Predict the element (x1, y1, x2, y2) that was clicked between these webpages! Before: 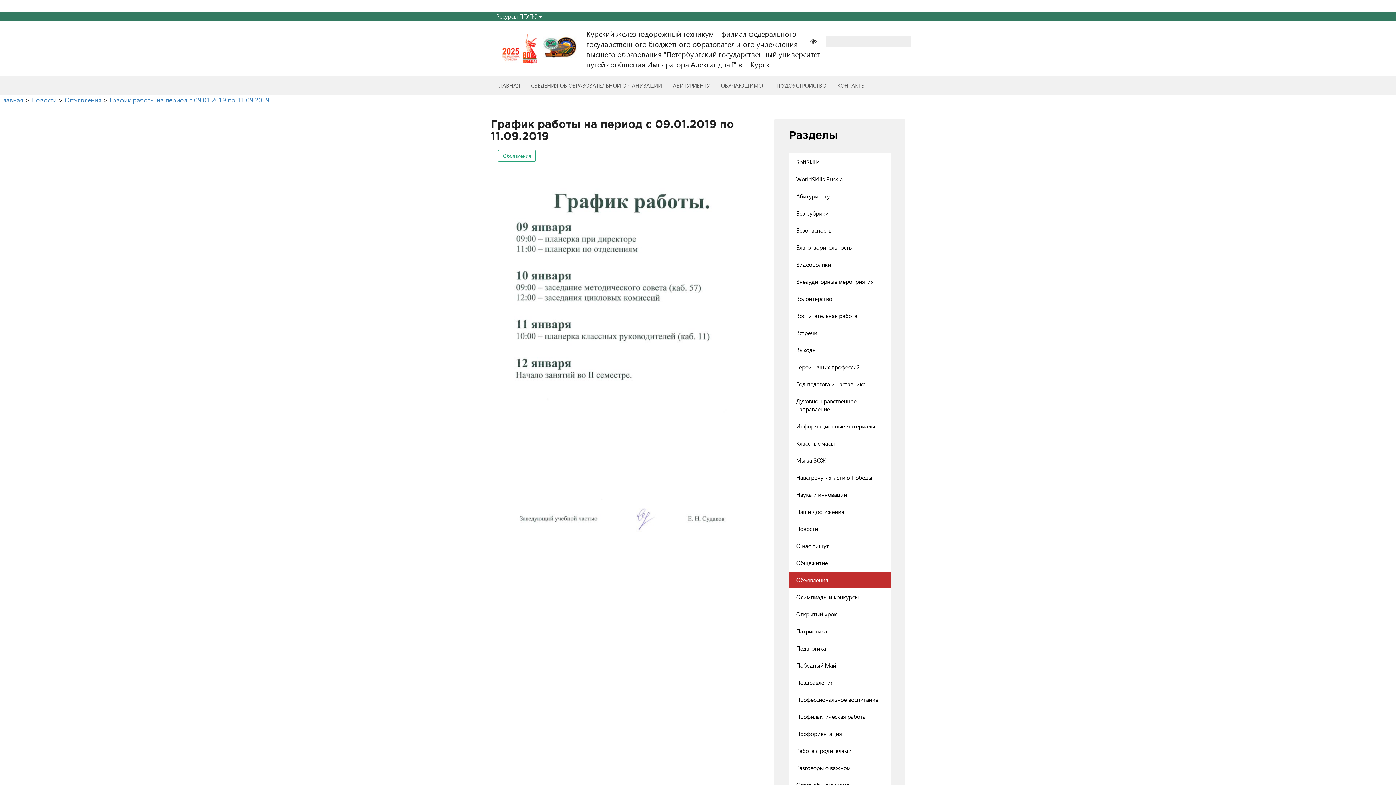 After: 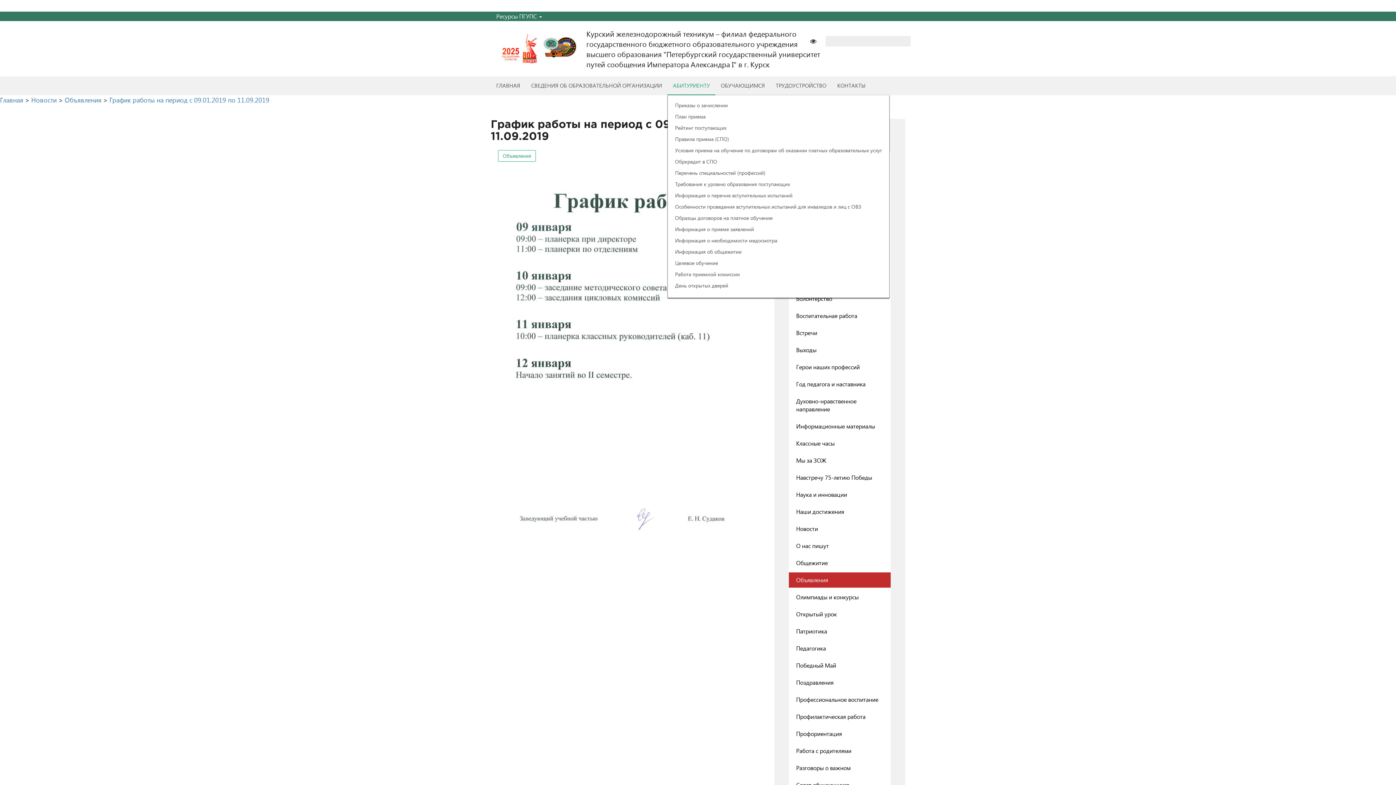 Action: label: АБИТУРИЕНТУ bbox: (667, 76, 715, 95)